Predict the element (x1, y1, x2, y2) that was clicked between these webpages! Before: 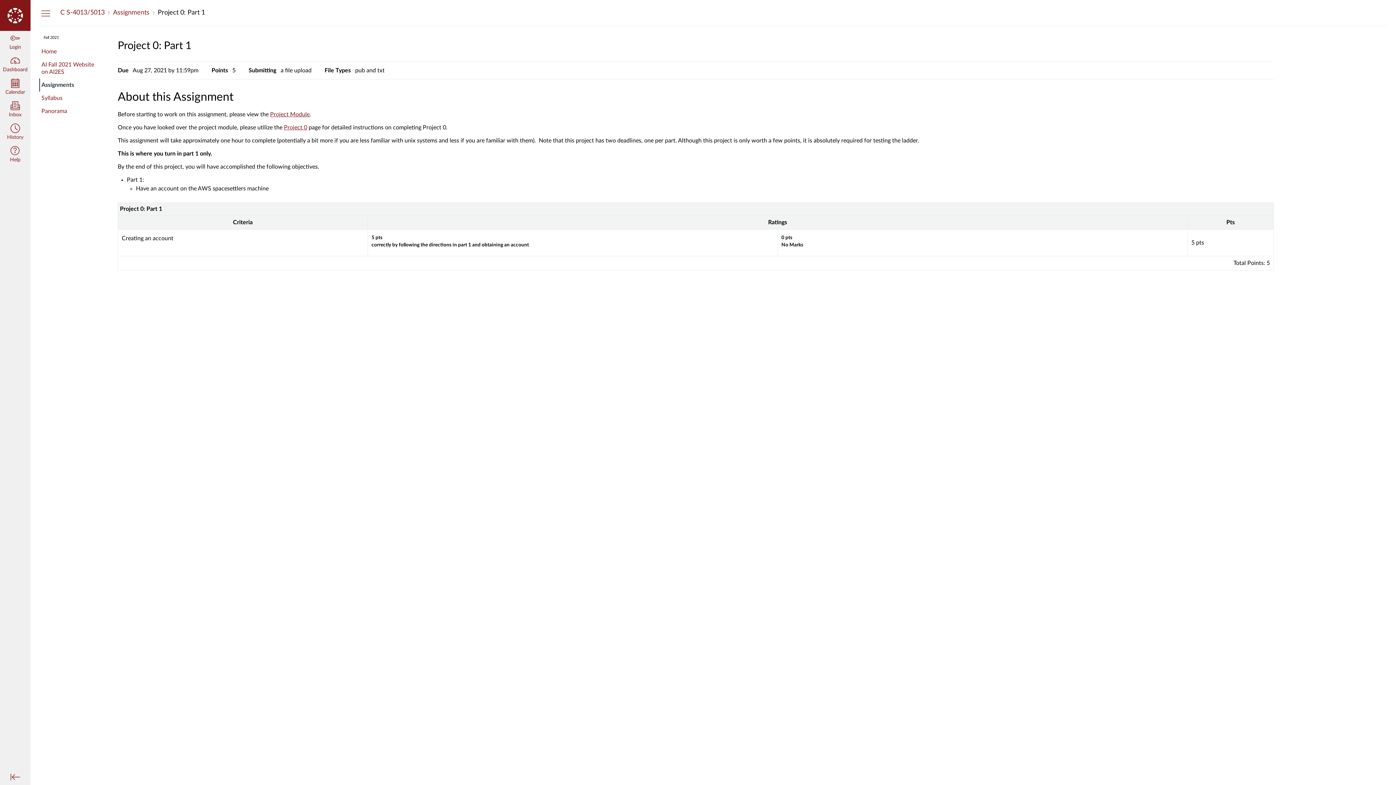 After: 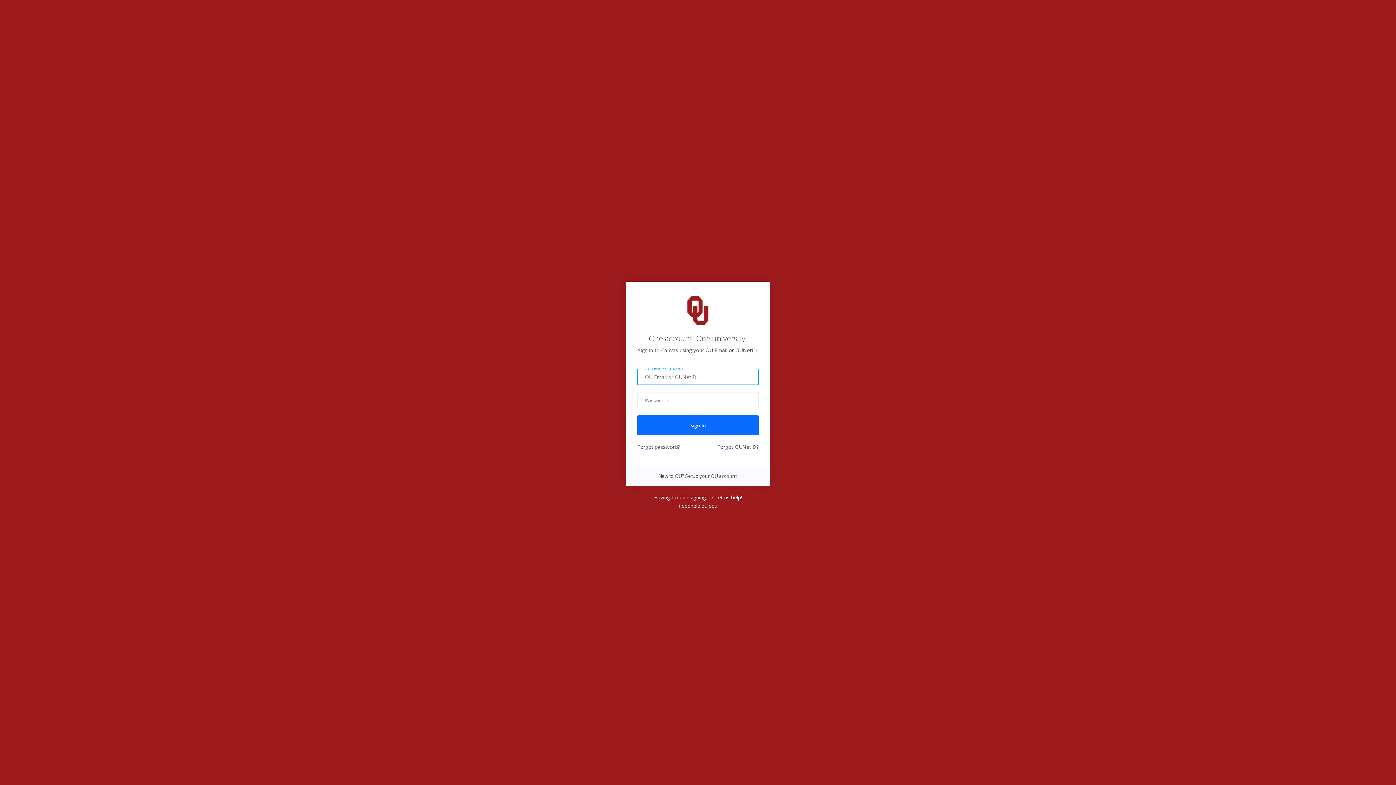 Action: label: Dashboard bbox: (0, 53, 30, 76)